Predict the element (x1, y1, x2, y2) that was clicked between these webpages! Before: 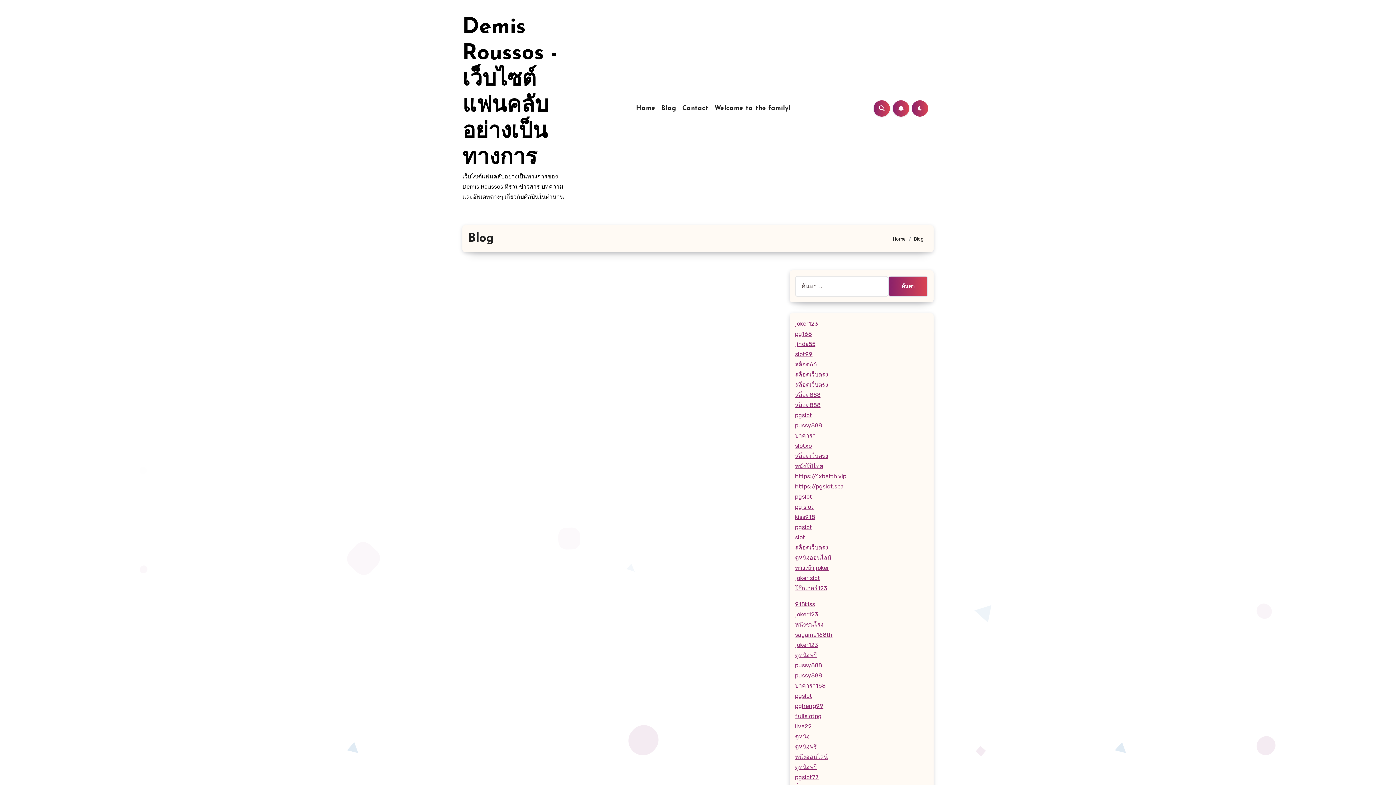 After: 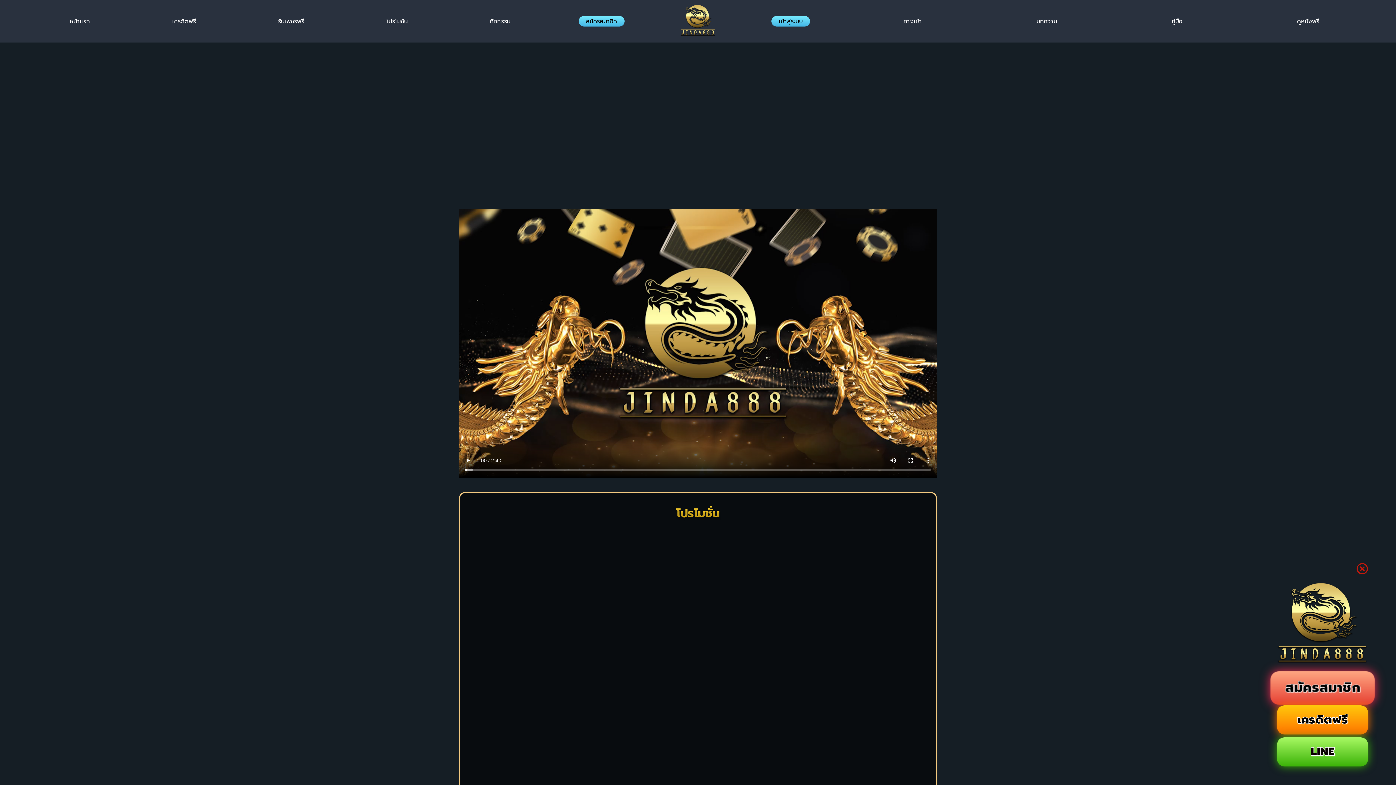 Action: label: สล็อต888 bbox: (795, 401, 820, 408)